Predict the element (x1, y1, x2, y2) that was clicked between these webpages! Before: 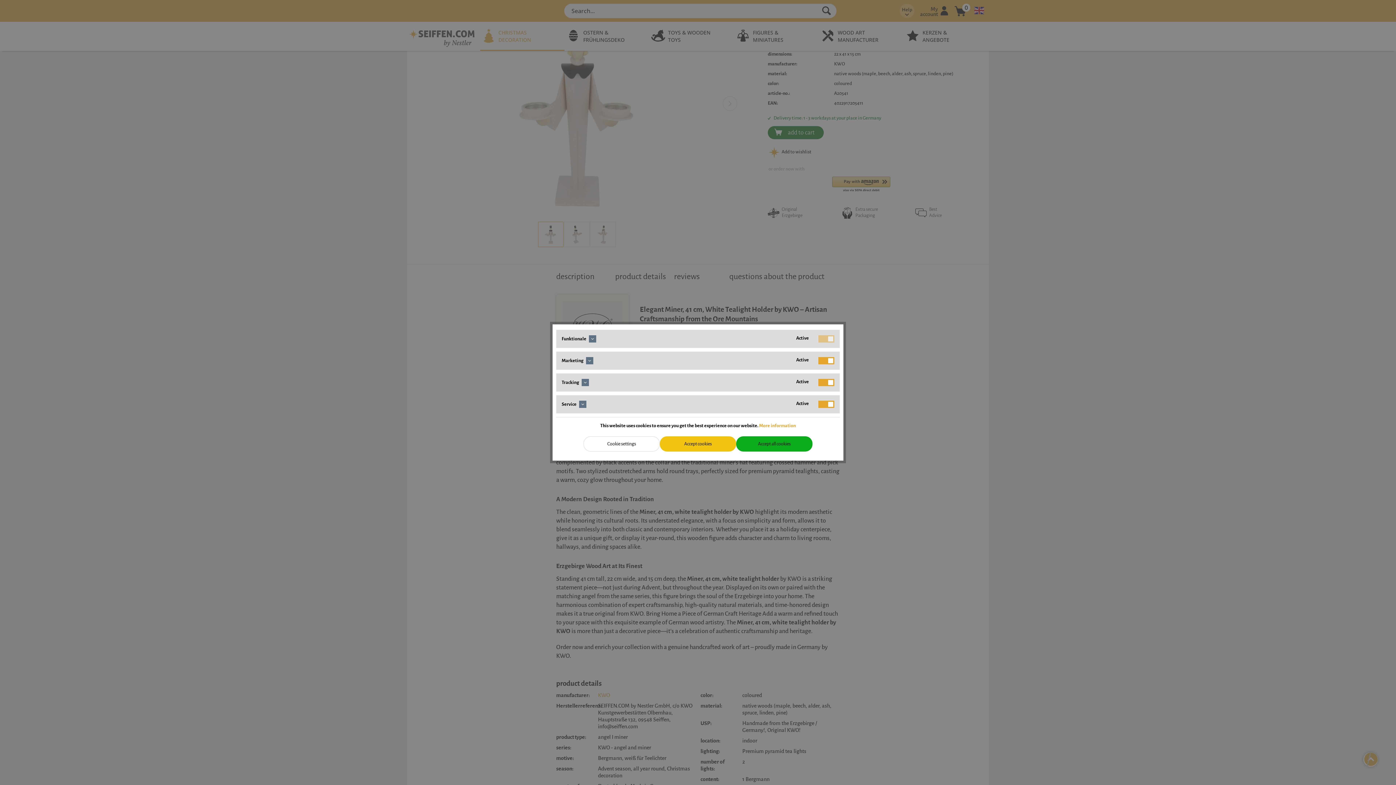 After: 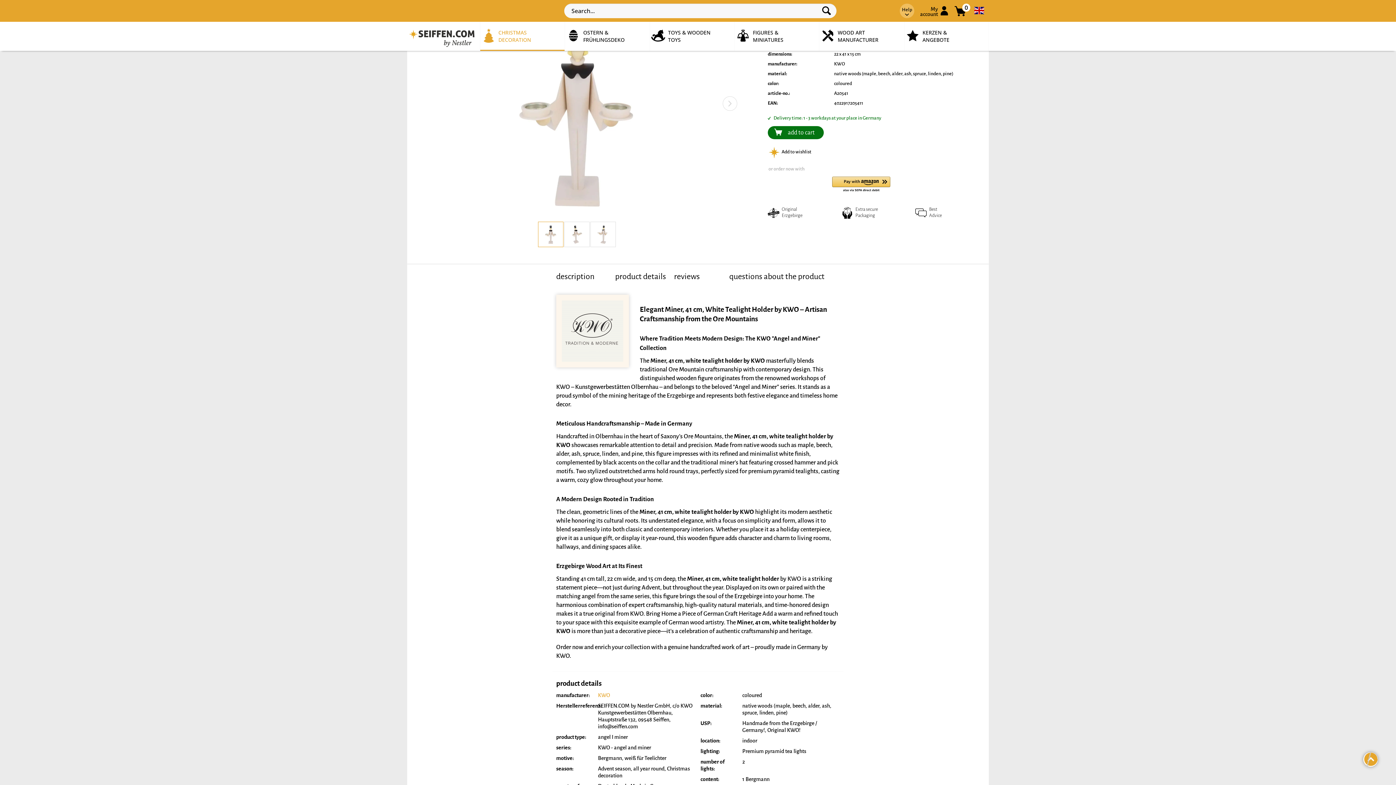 Action: label: Accept cookies bbox: (660, 436, 736, 451)